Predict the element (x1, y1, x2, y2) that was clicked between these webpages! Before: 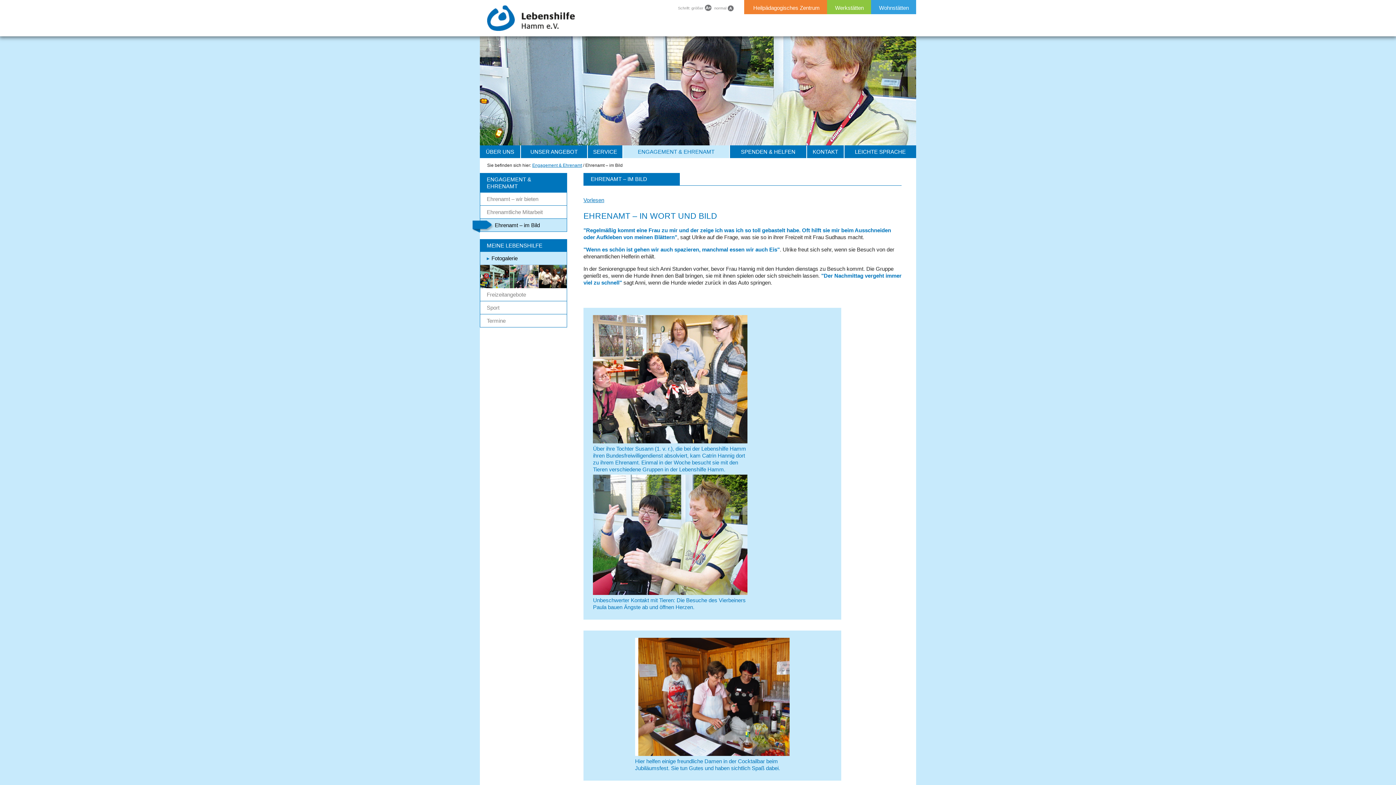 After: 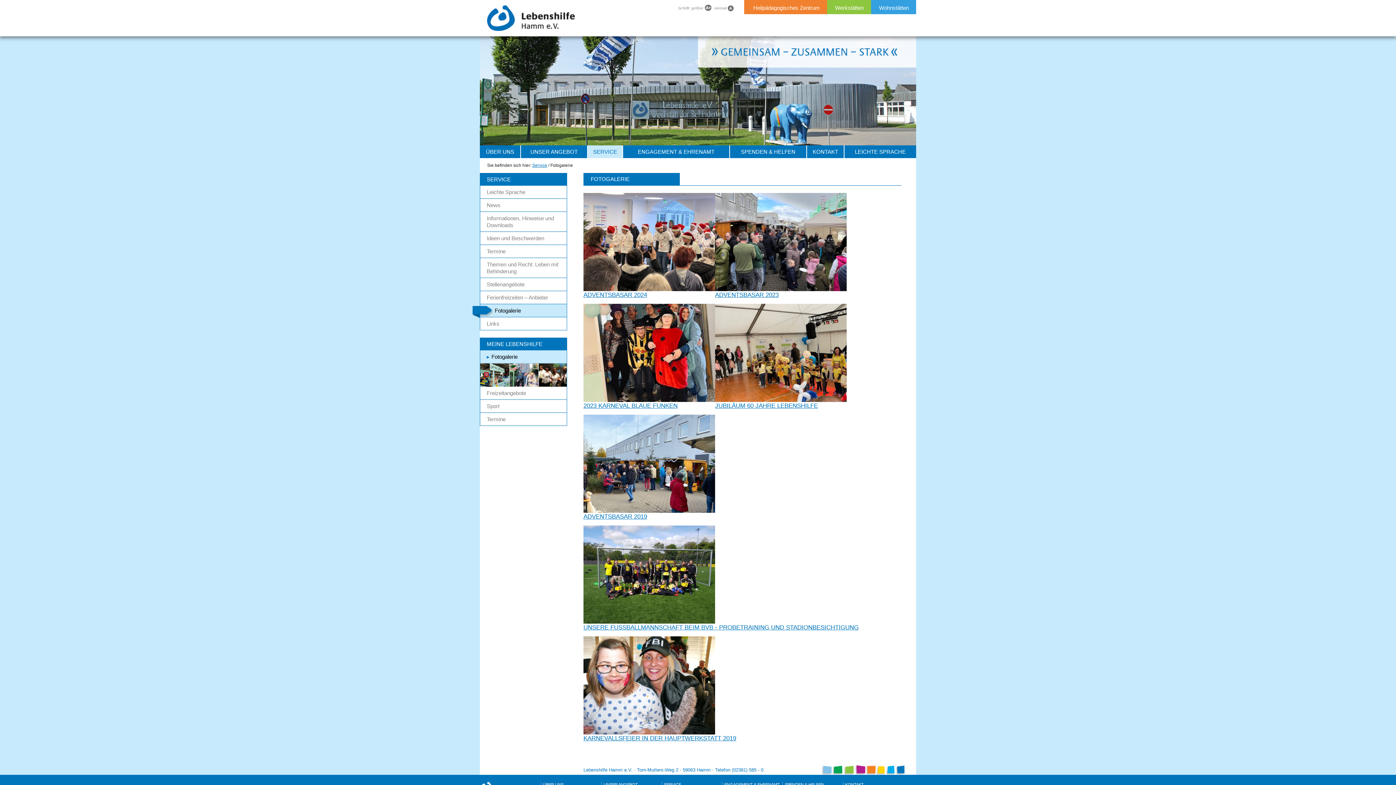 Action: bbox: (480, 251, 566, 265) label: Fotogalerie